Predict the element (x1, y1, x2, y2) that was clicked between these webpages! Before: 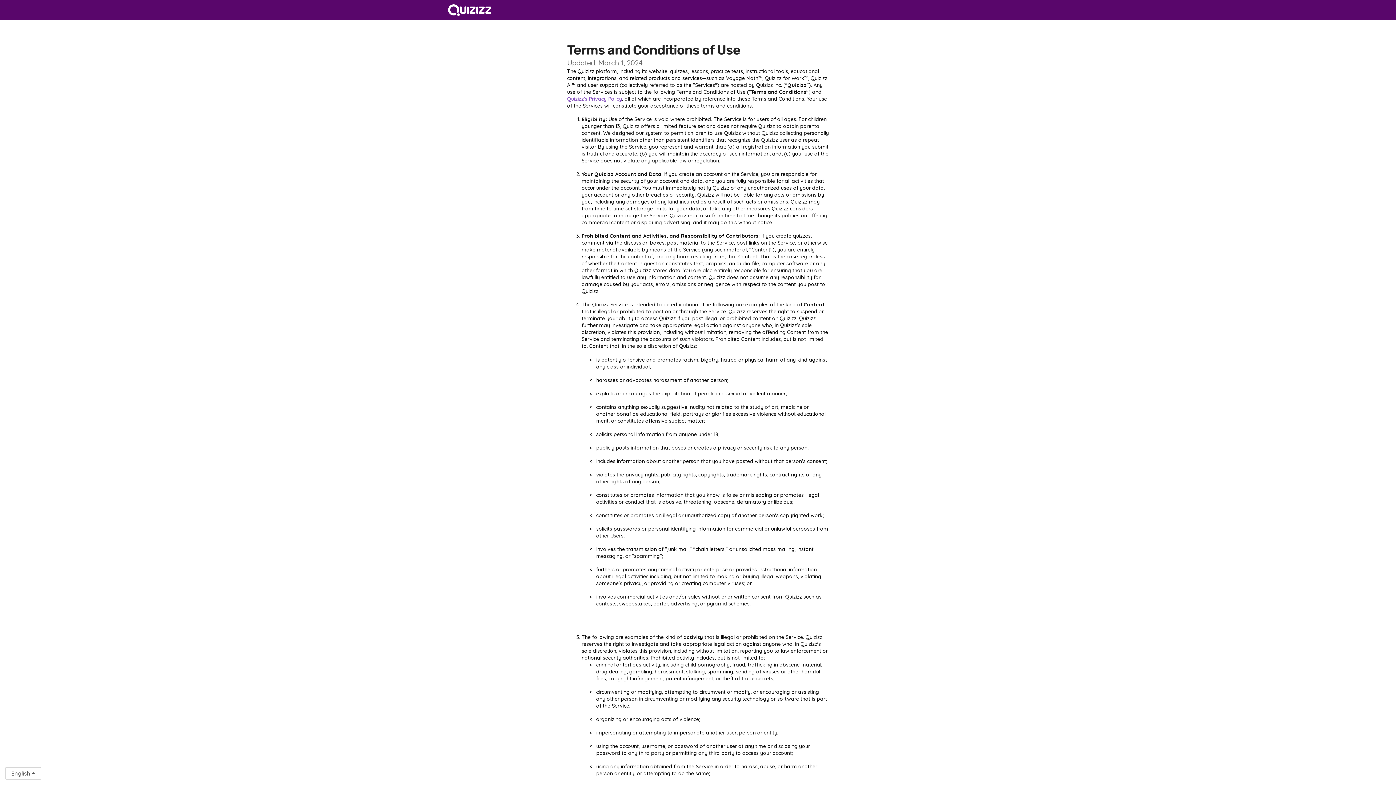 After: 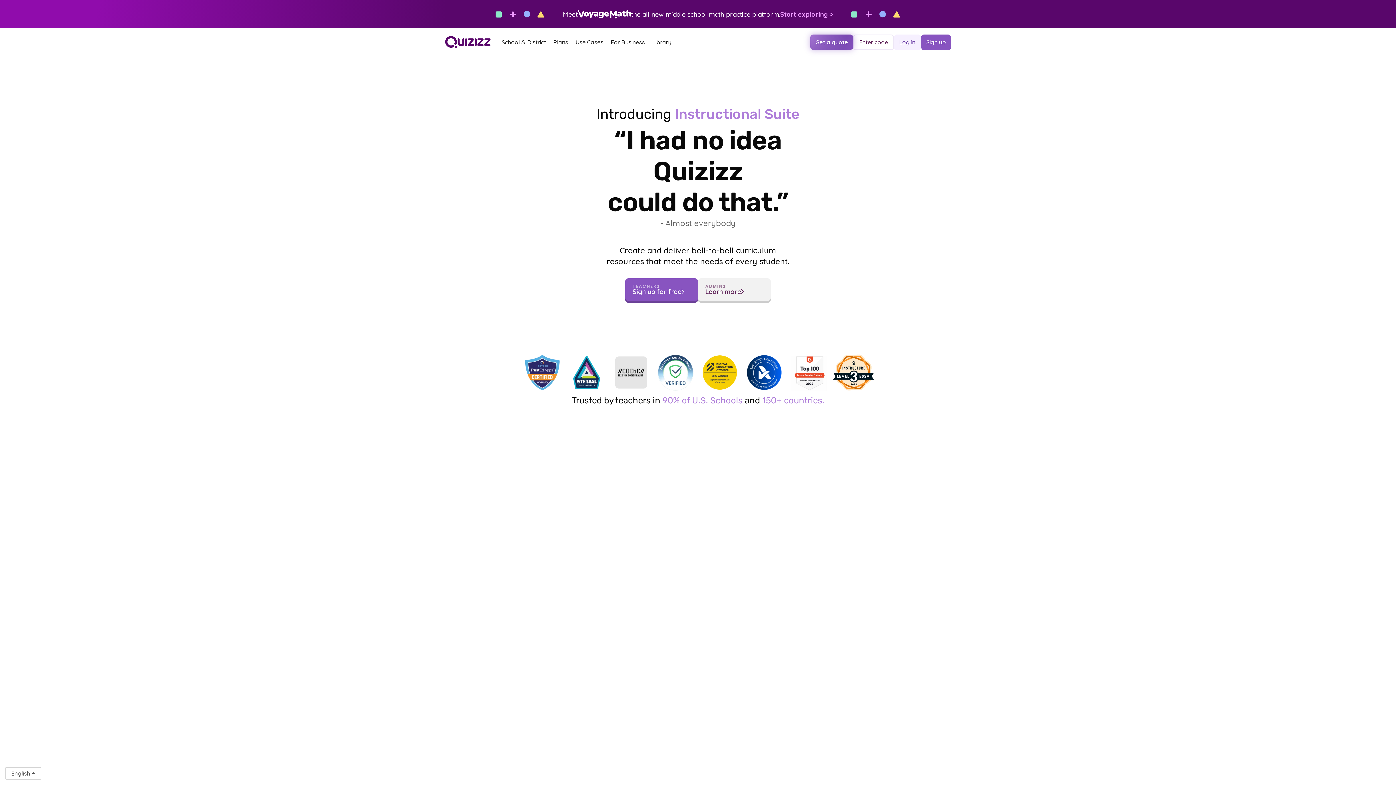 Action: bbox: (448, 2, 491, 17)